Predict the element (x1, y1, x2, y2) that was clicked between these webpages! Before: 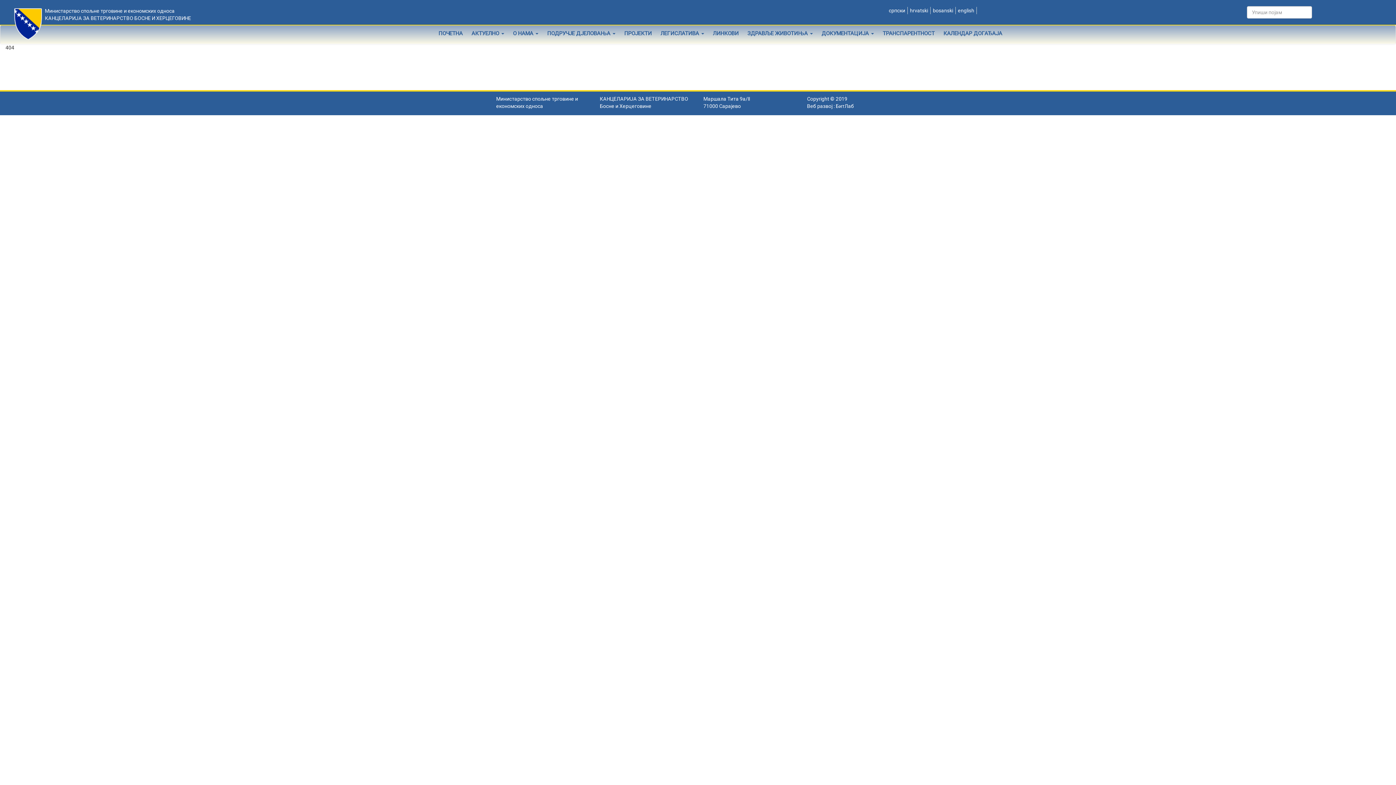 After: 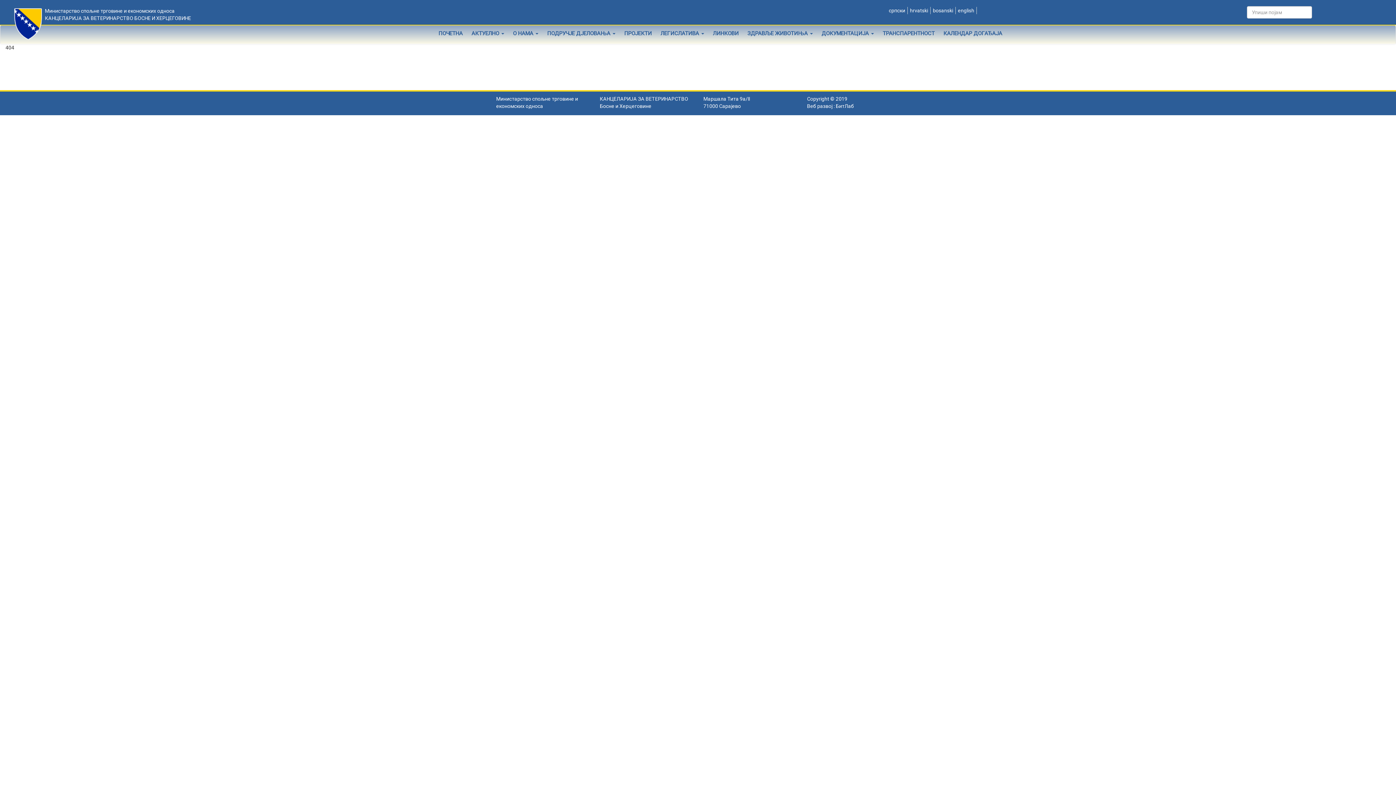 Action: label: ЛИНКОВИ bbox: (708, 26, 743, 40)